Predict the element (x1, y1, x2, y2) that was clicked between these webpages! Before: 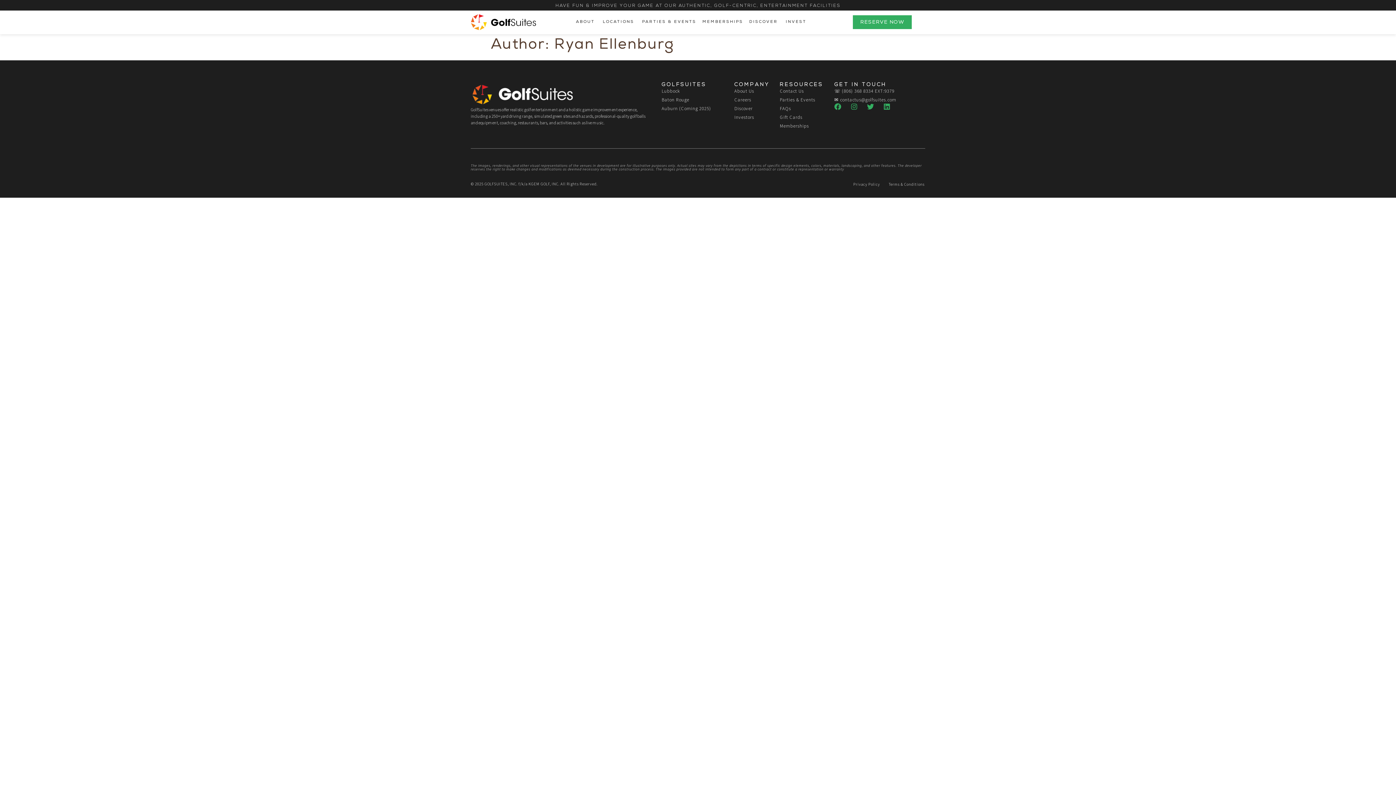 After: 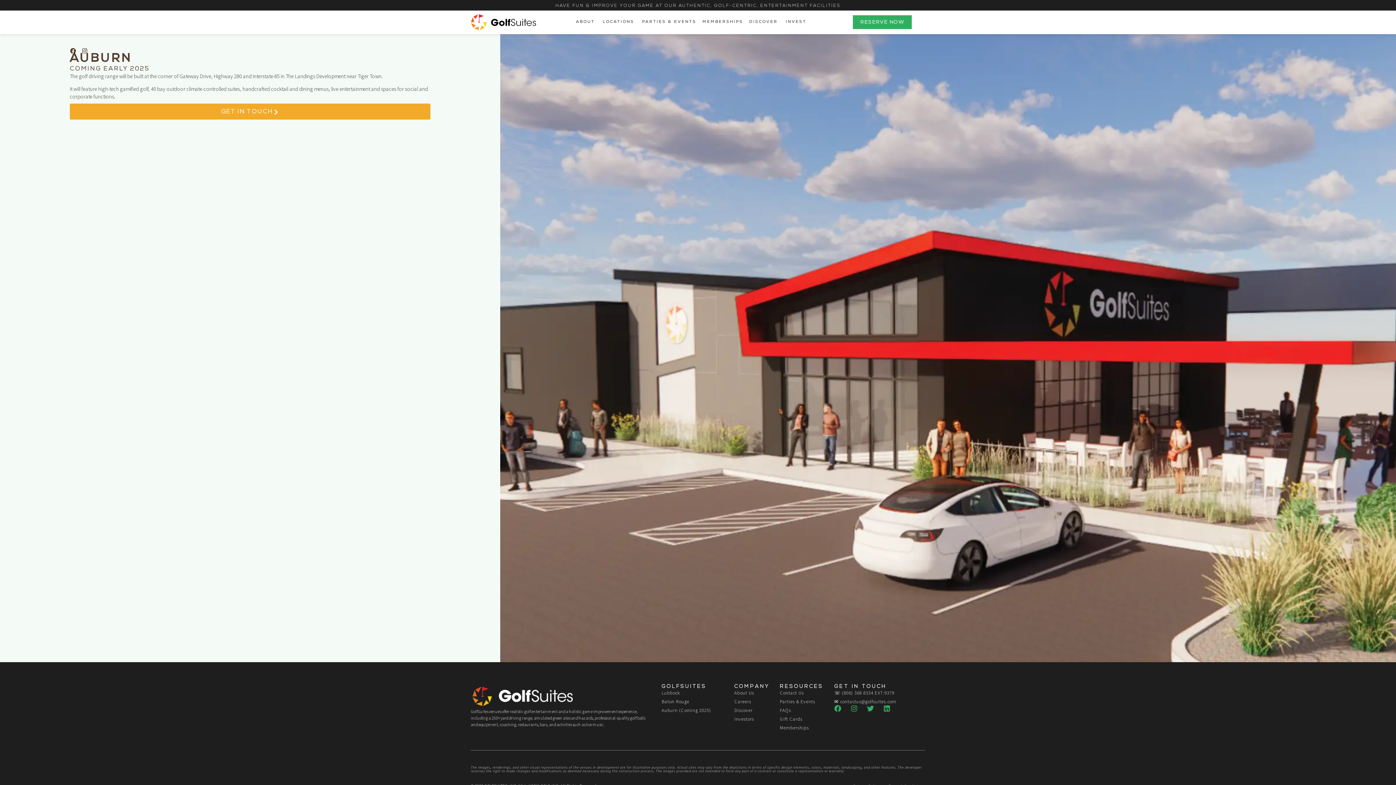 Action: label: Auburn (Coming 2025) bbox: (661, 105, 734, 111)